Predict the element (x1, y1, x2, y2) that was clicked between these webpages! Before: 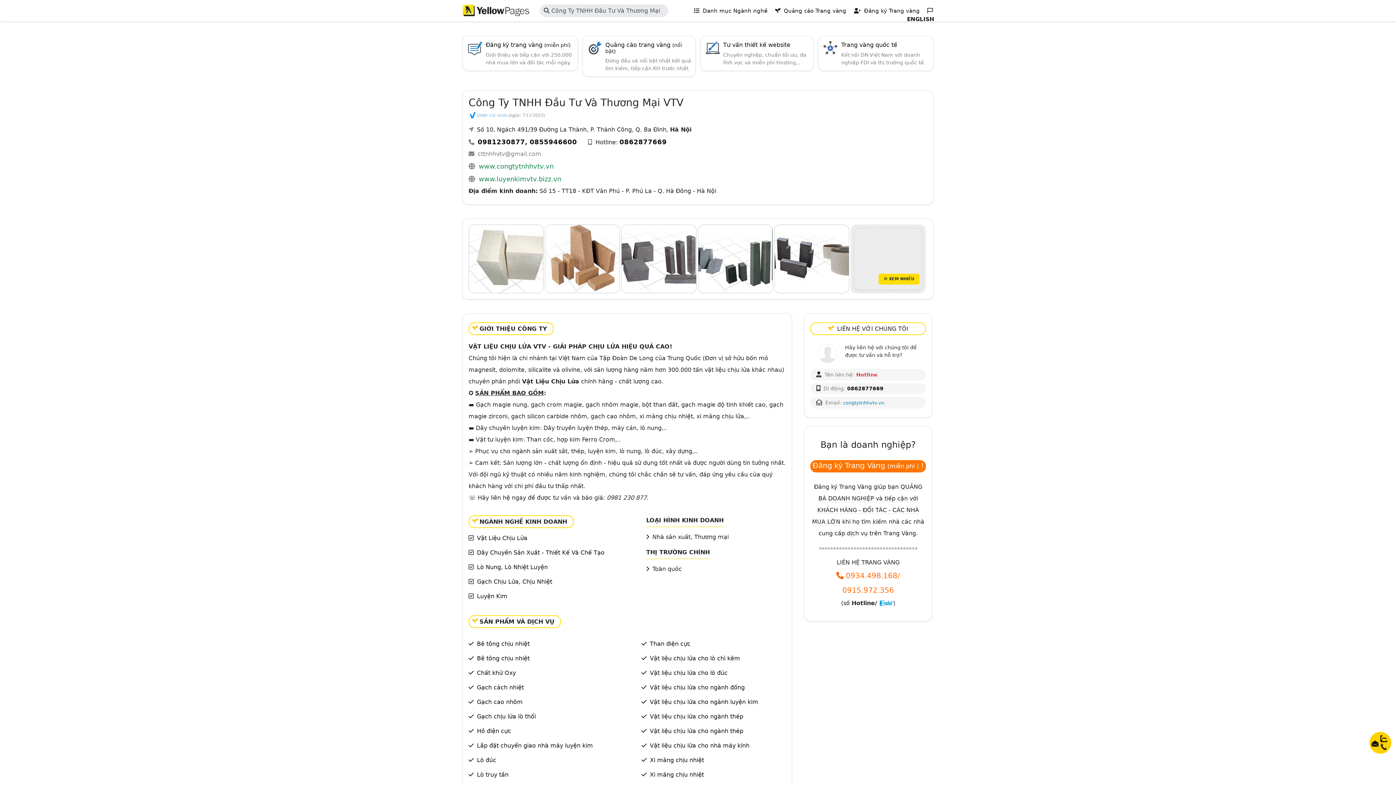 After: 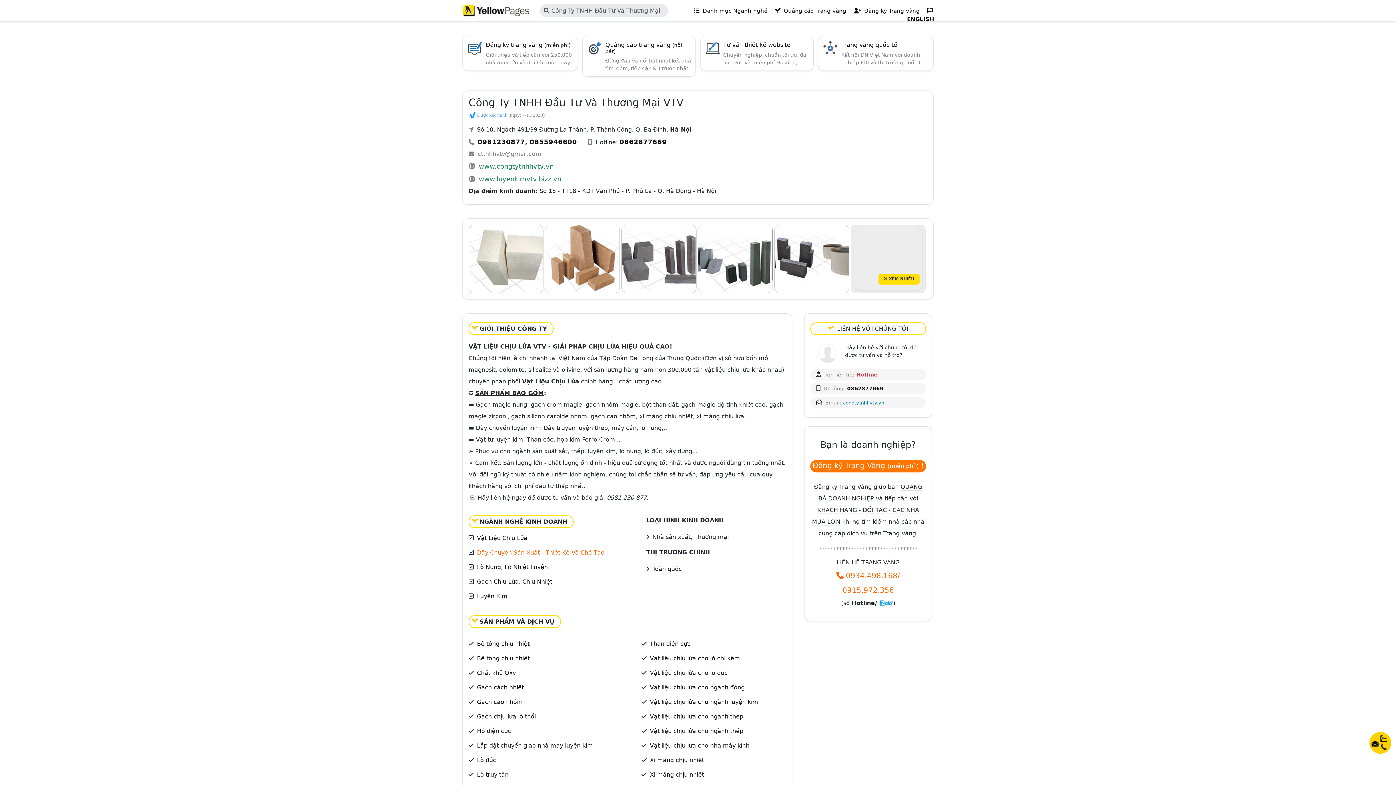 Action: label: Dây Chuyền Sản Xuất - Thiết Kế Và Chế Tạo bbox: (477, 549, 604, 556)